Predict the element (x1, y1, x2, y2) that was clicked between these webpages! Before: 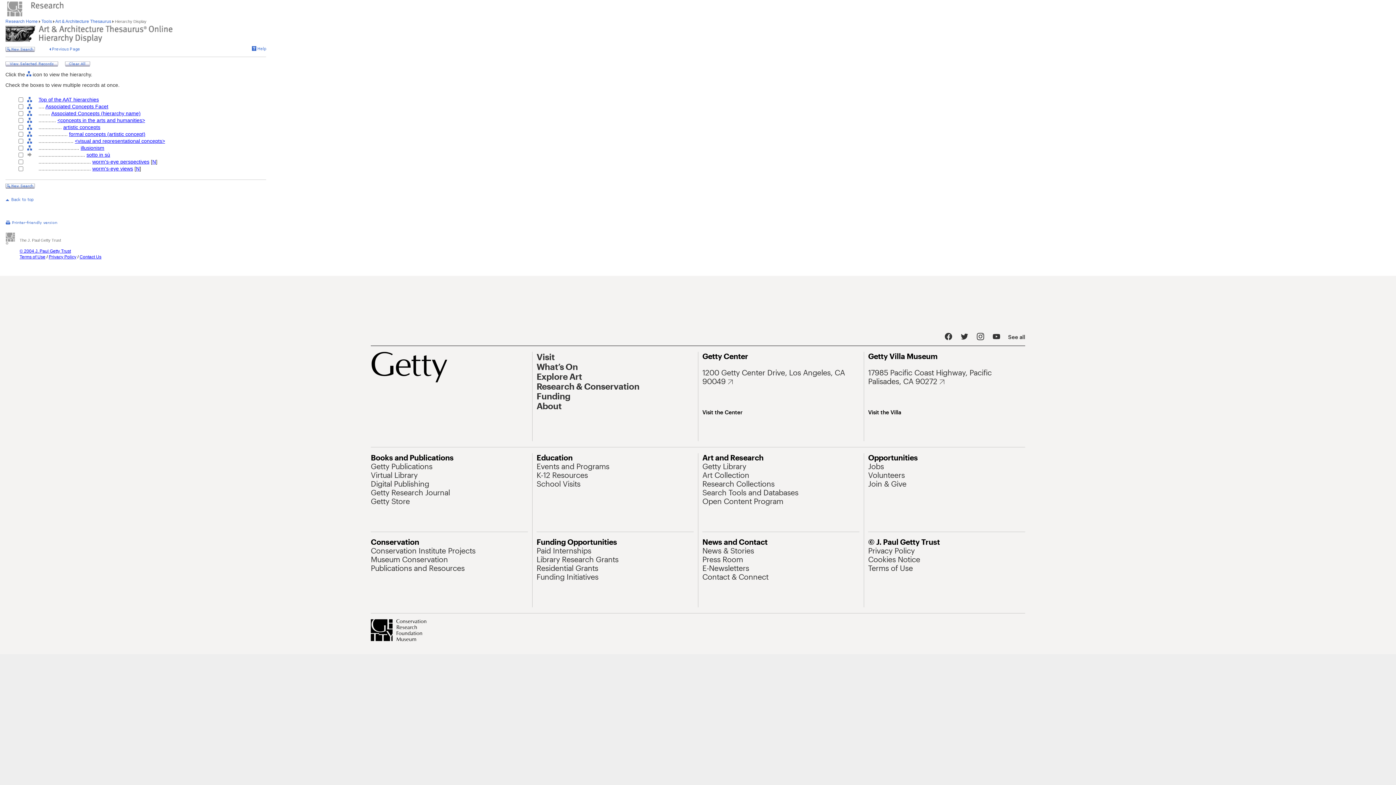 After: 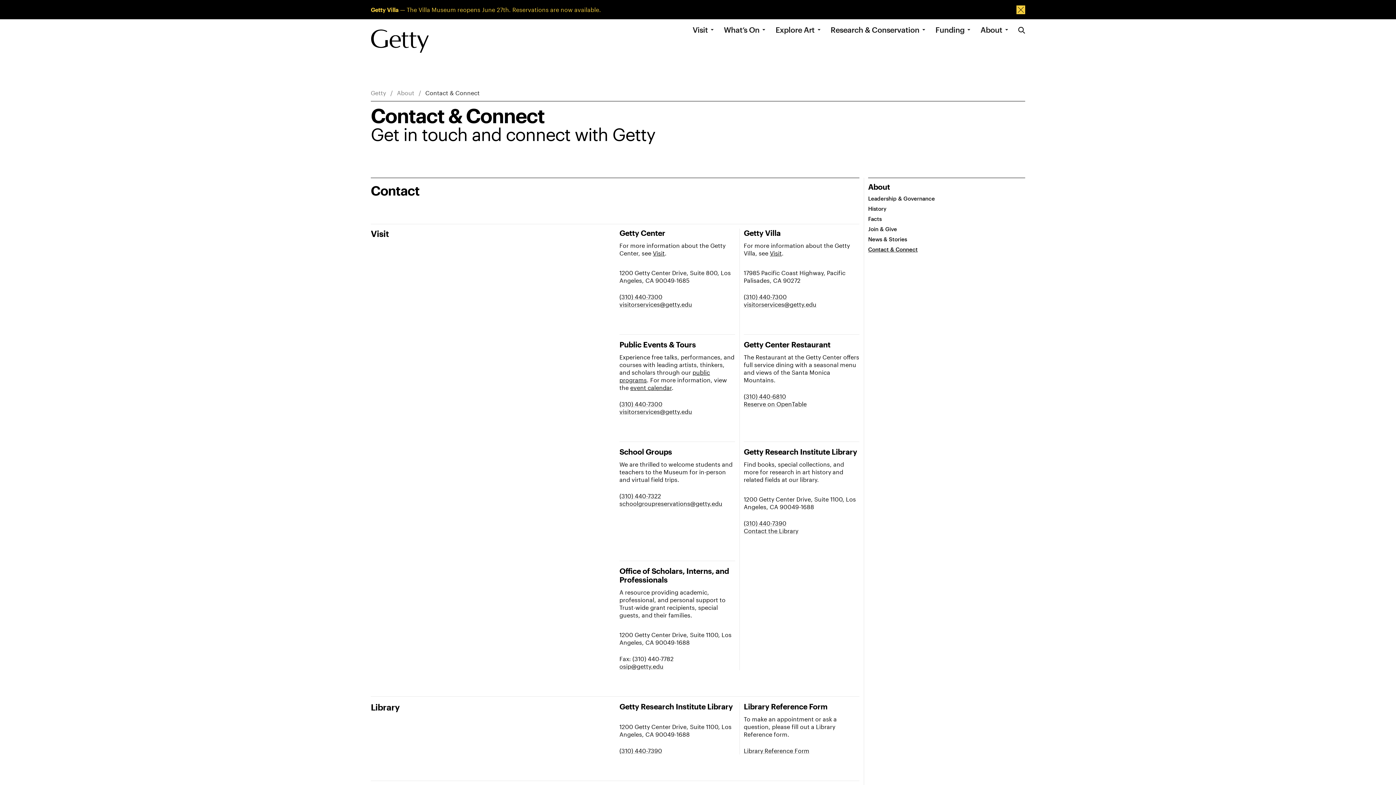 Action: label: Contact Us bbox: (79, 254, 101, 259)